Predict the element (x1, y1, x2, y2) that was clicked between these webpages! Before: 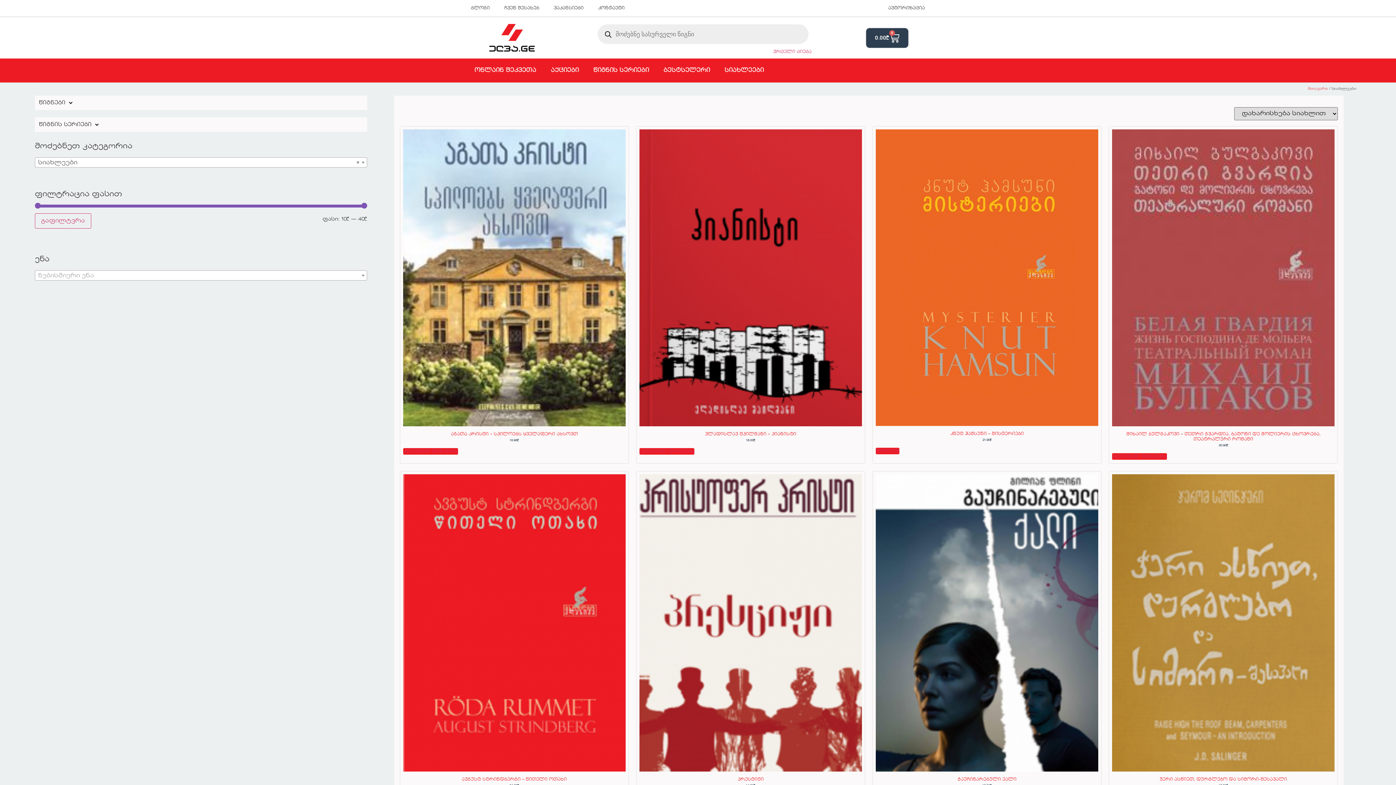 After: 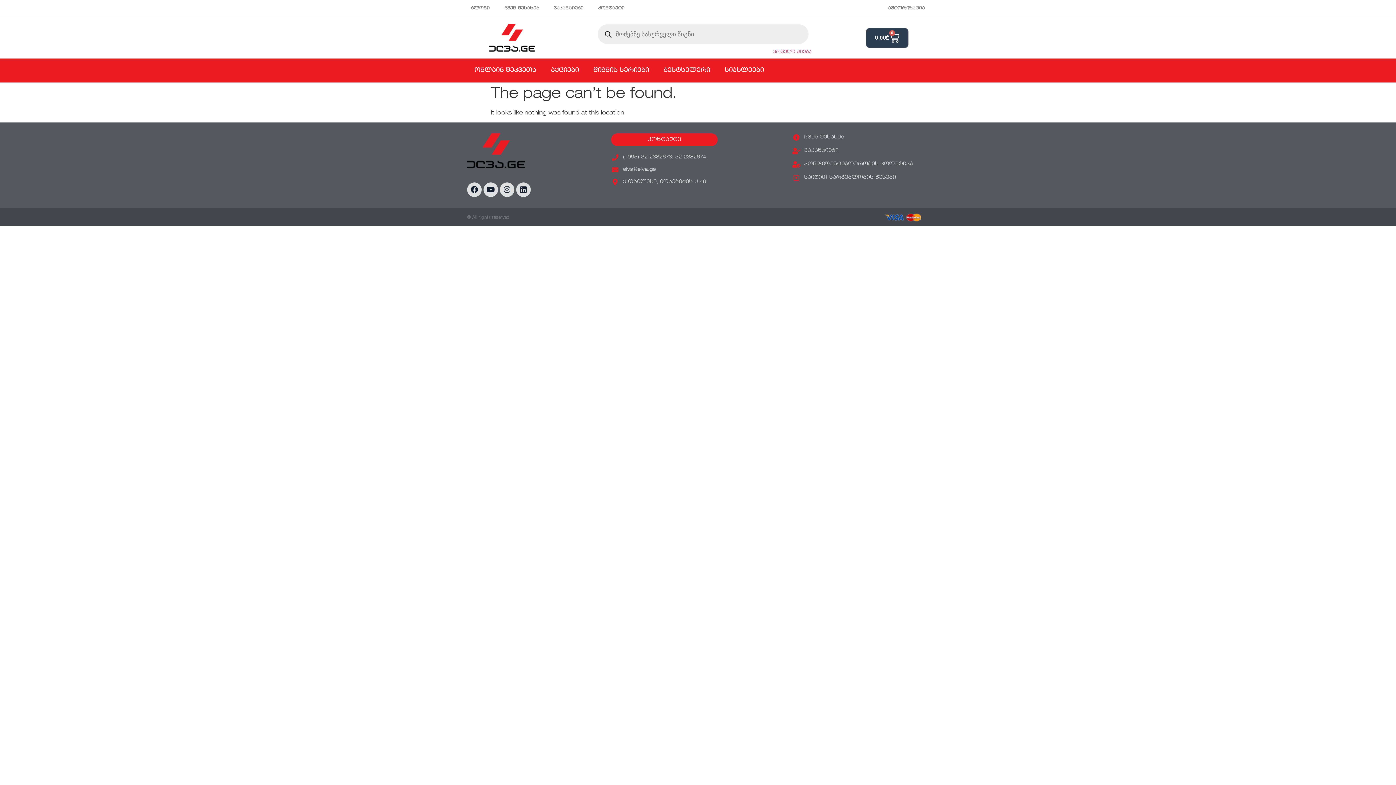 Action: bbox: (497, 0, 546, 16) label: ჩვენ შესახებ